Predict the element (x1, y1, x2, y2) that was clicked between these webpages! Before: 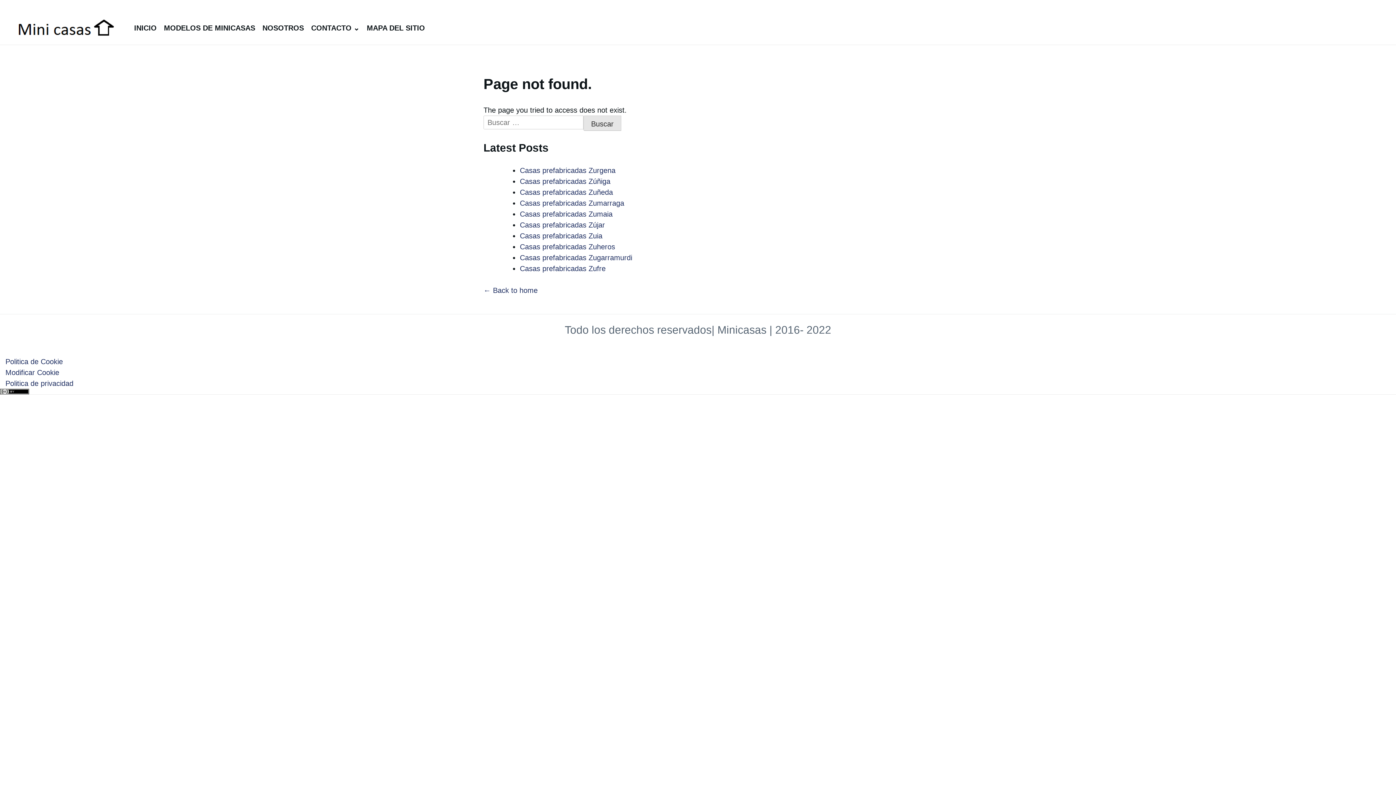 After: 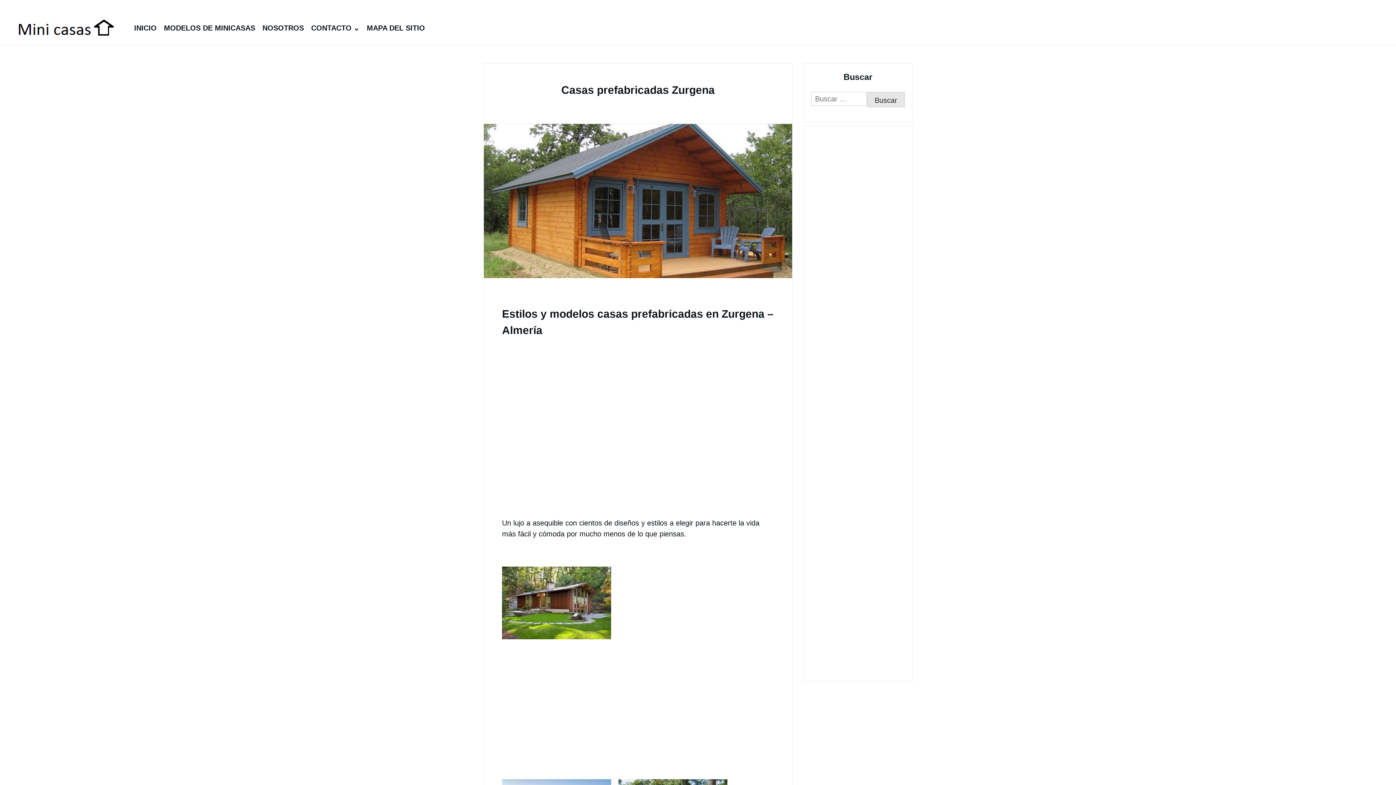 Action: bbox: (520, 166, 615, 174) label: Casas prefabricadas Zurgena